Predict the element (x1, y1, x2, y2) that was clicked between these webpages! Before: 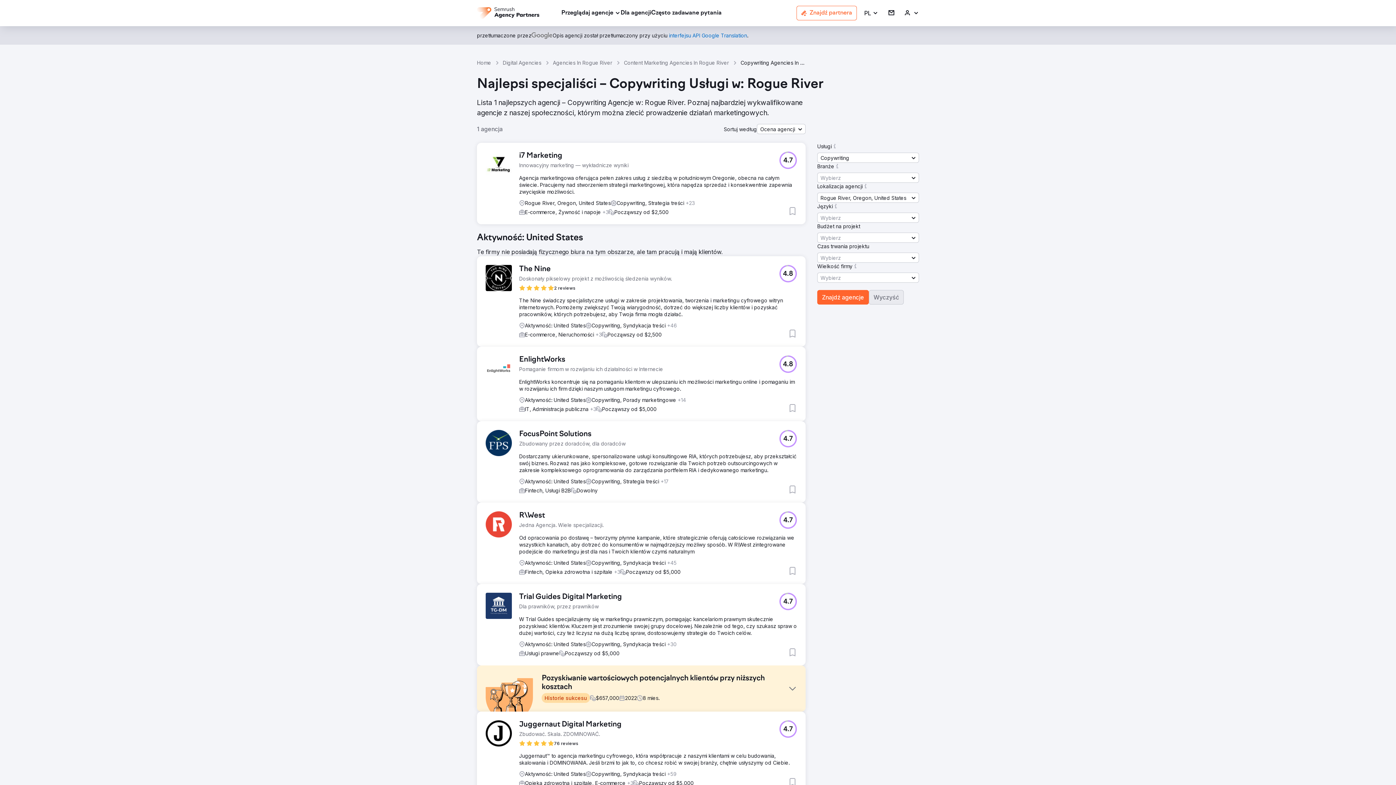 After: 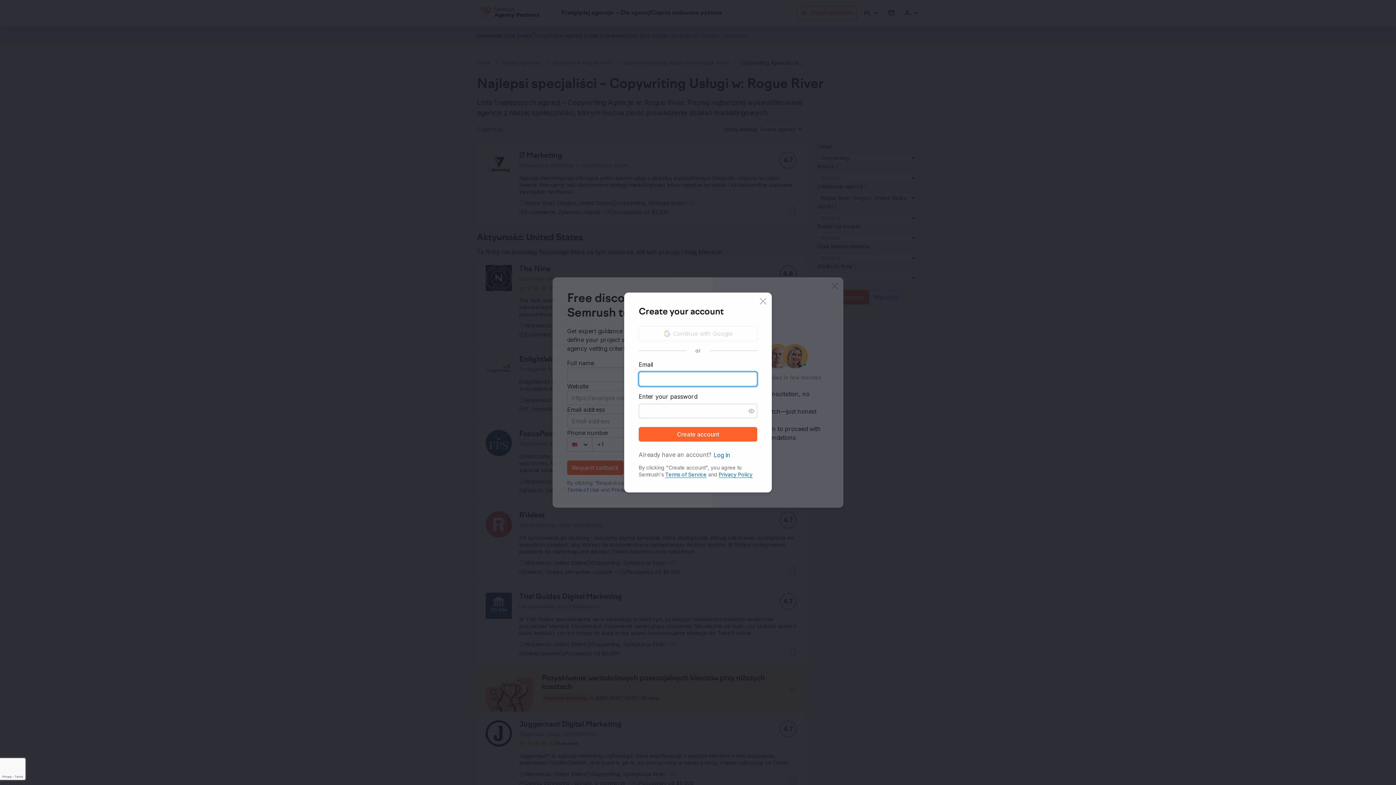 Action: label: Dodaj do ulubionych bbox: (788, 206, 797, 215)